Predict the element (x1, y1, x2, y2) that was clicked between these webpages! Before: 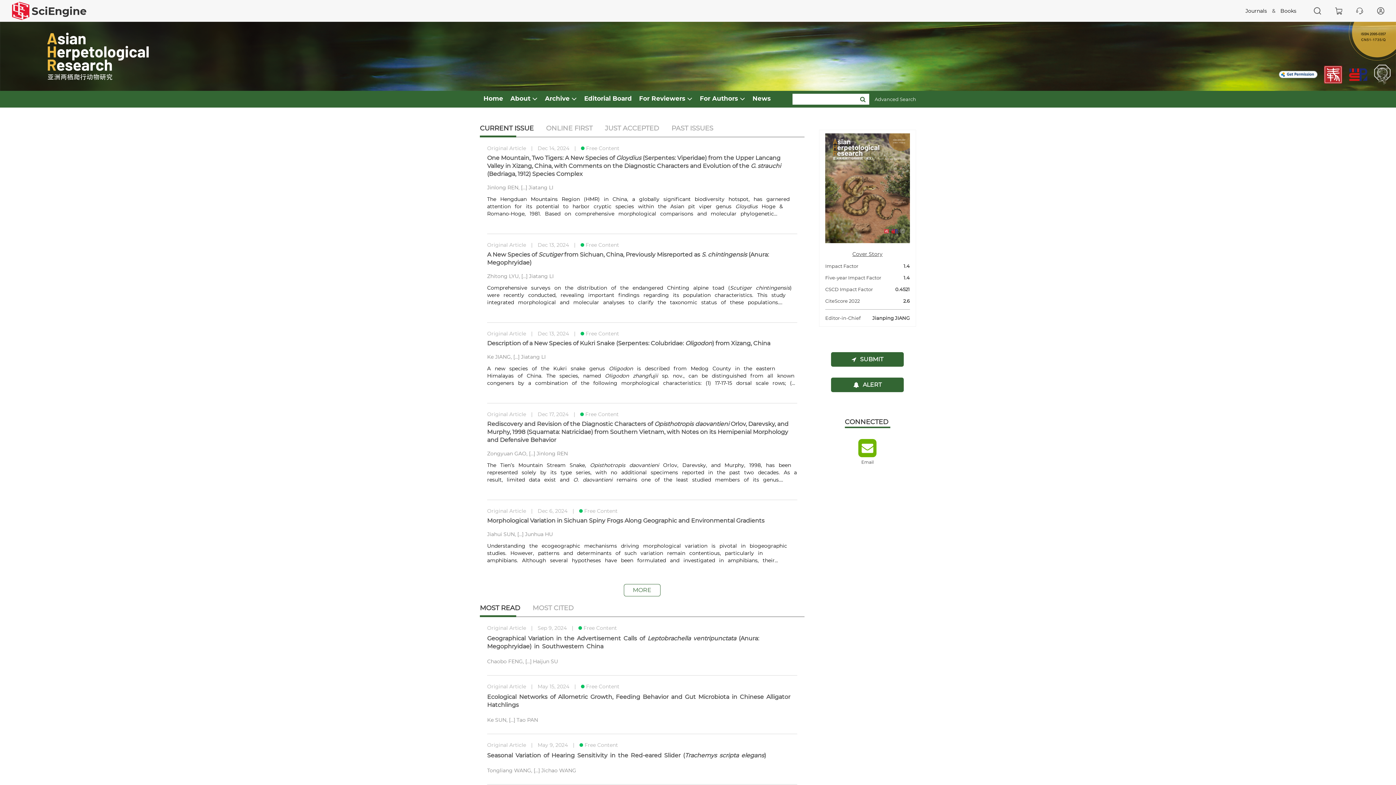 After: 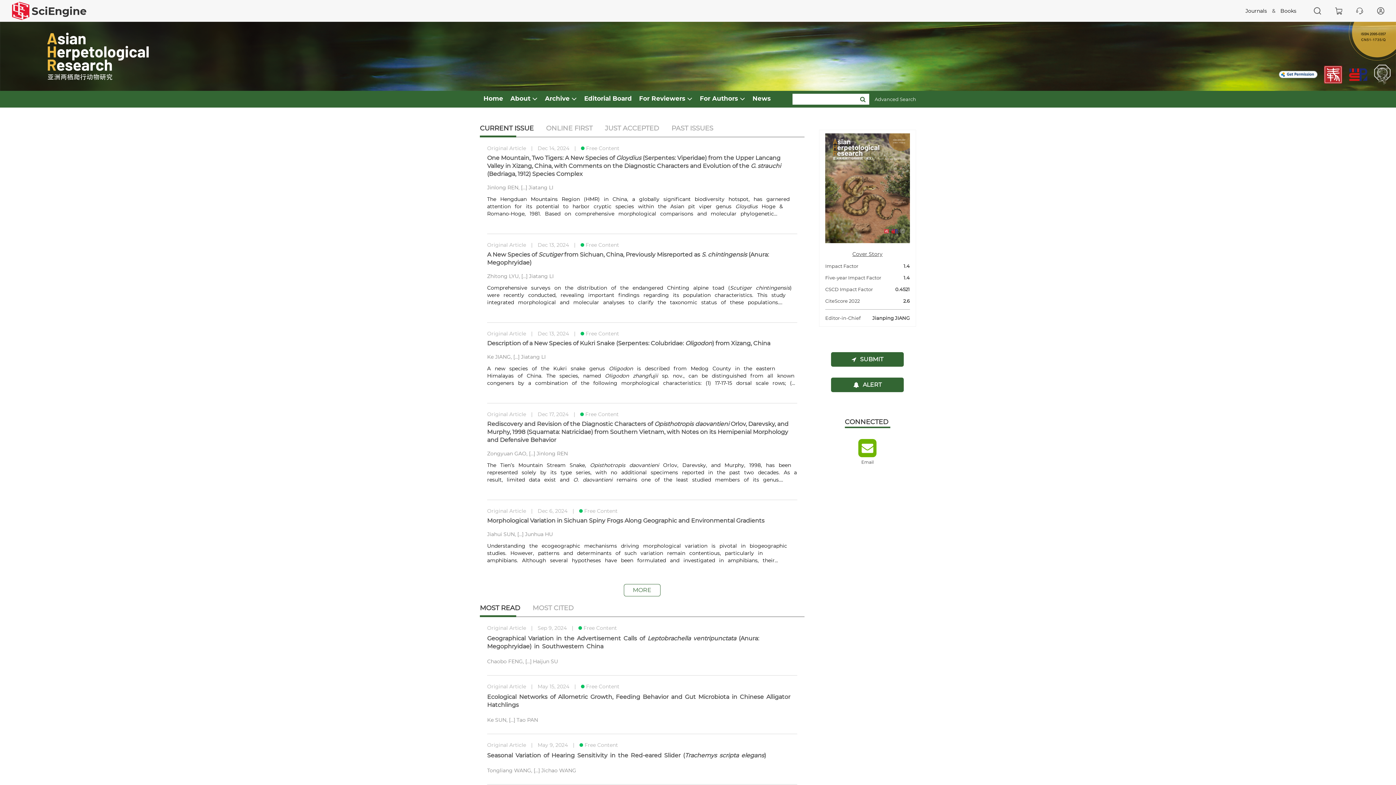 Action: bbox: (1345, 39, 1396, 46)